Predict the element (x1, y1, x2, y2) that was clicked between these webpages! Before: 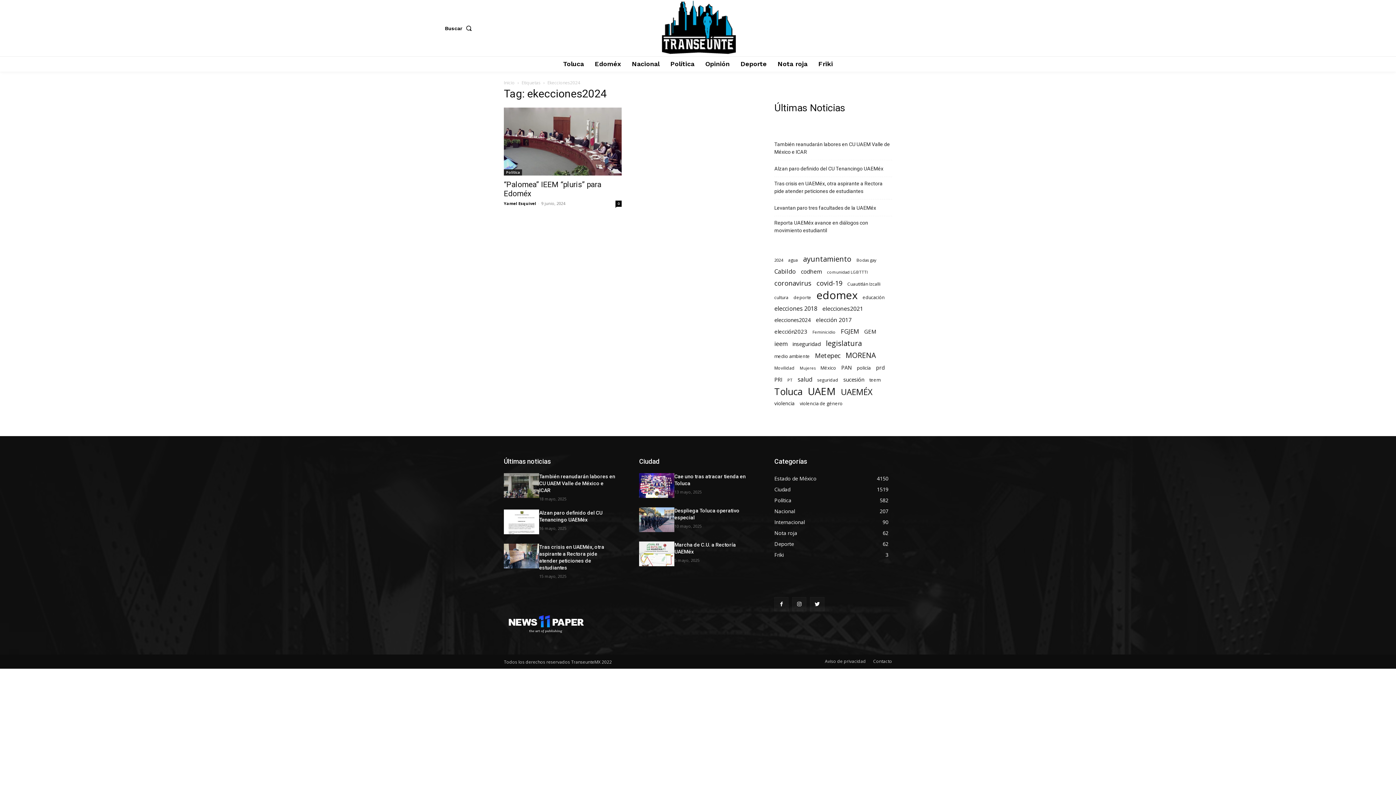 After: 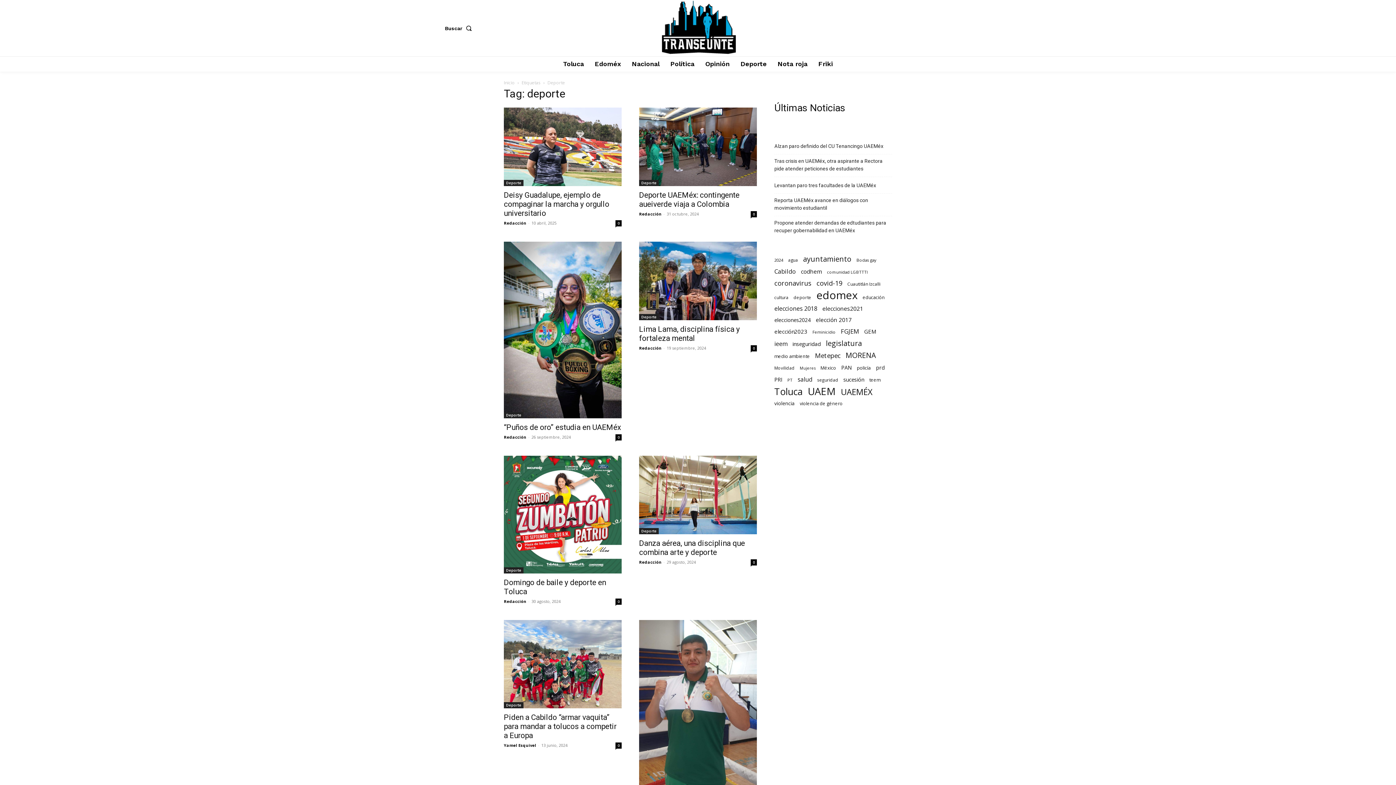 Action: label: deporte (69 elementos) bbox: (793, 293, 811, 301)